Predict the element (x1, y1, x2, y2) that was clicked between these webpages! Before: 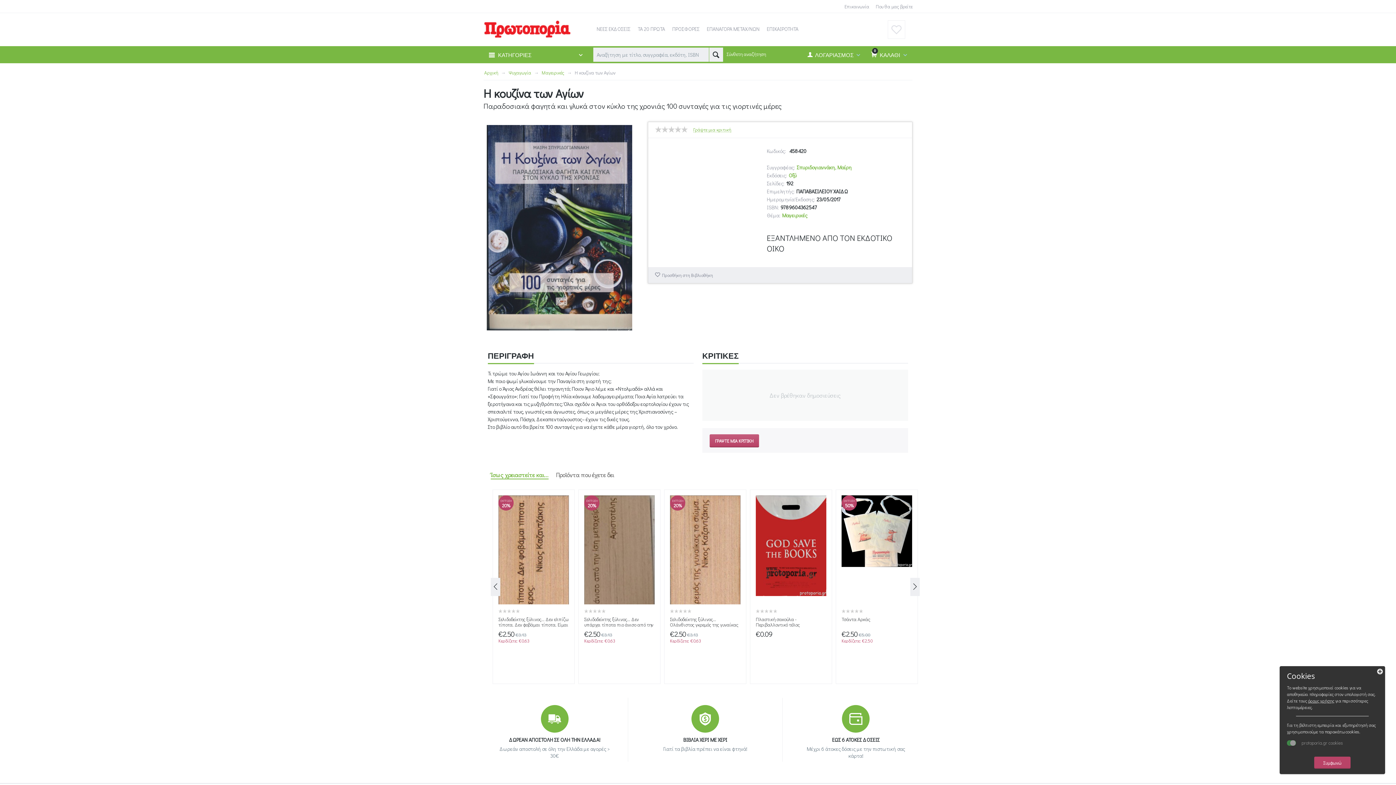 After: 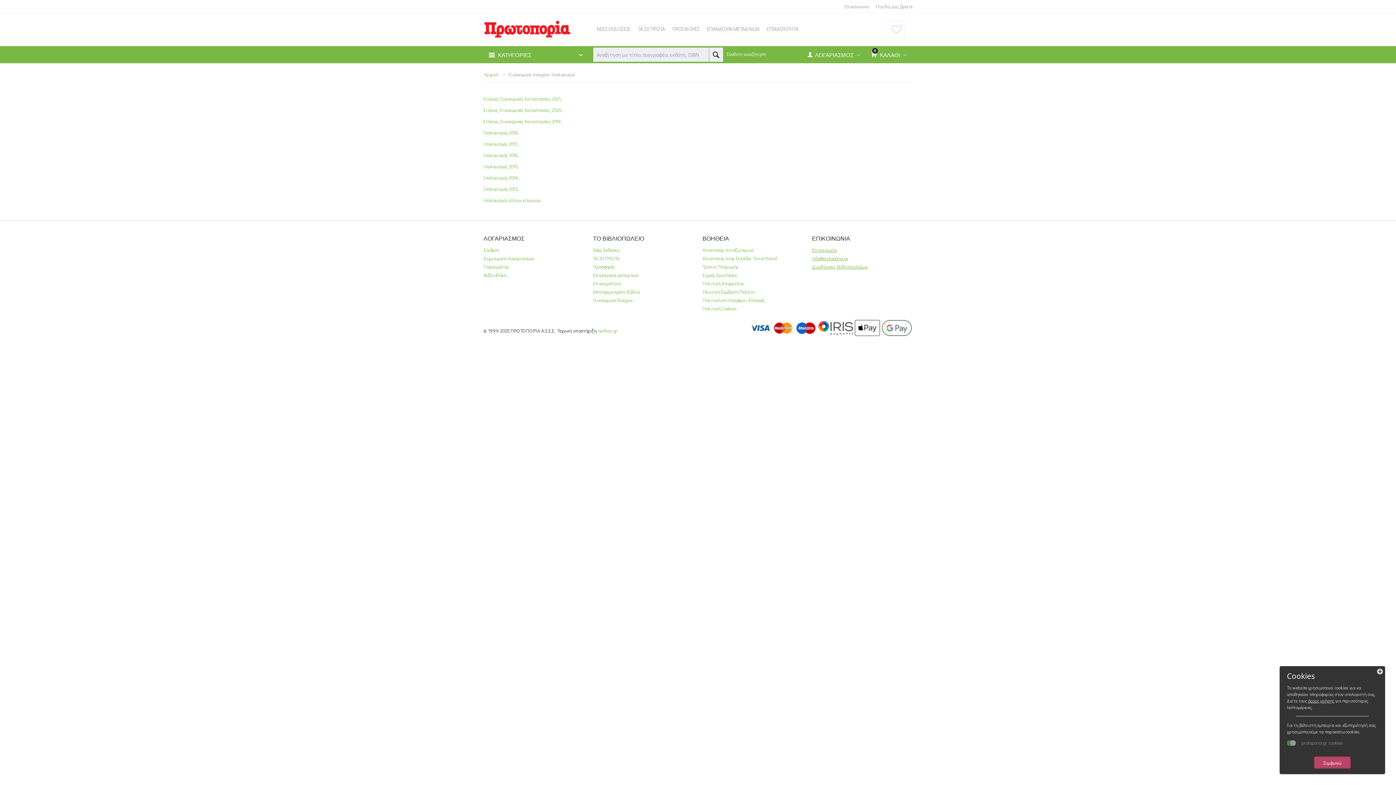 Action: label: Οικονομικά Στοιχεία bbox: (17, 95, 1393, 101)